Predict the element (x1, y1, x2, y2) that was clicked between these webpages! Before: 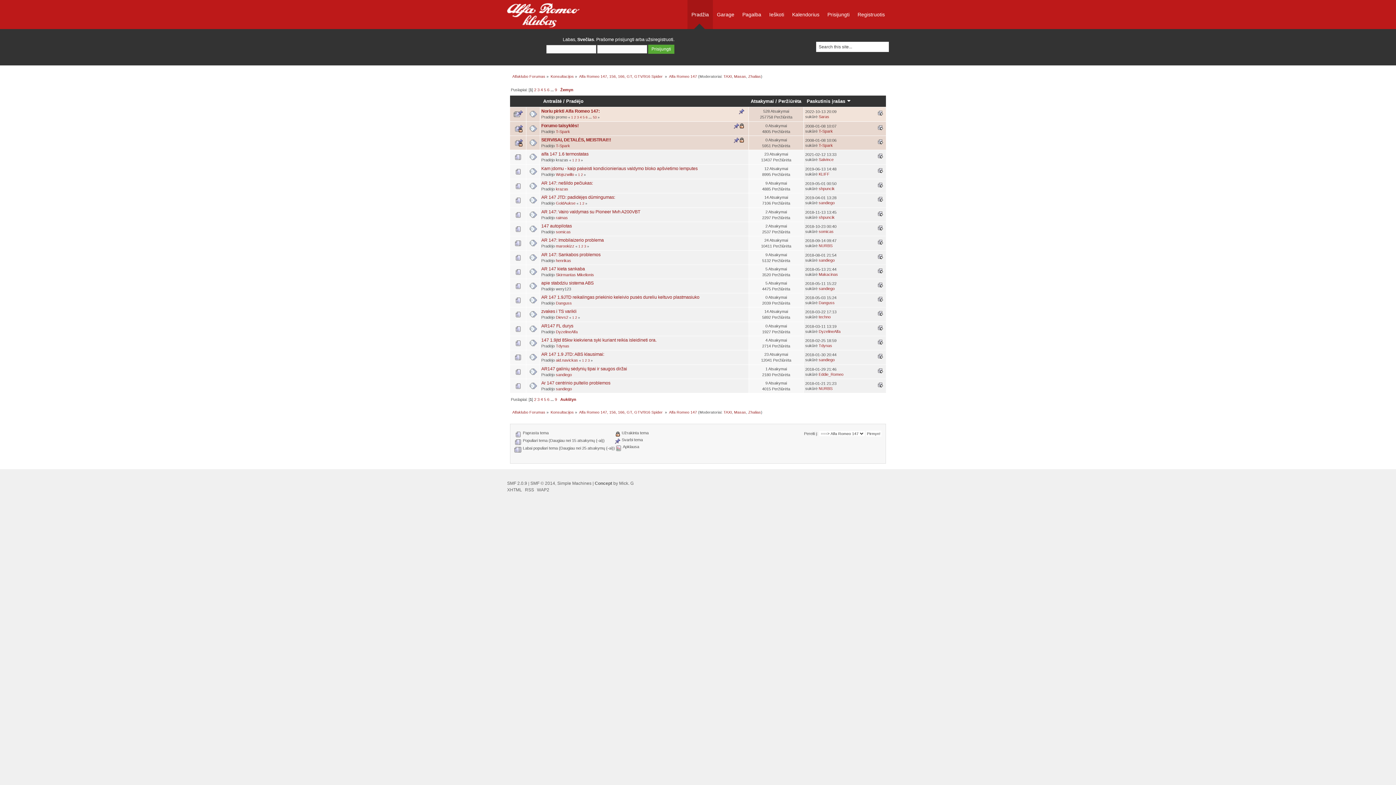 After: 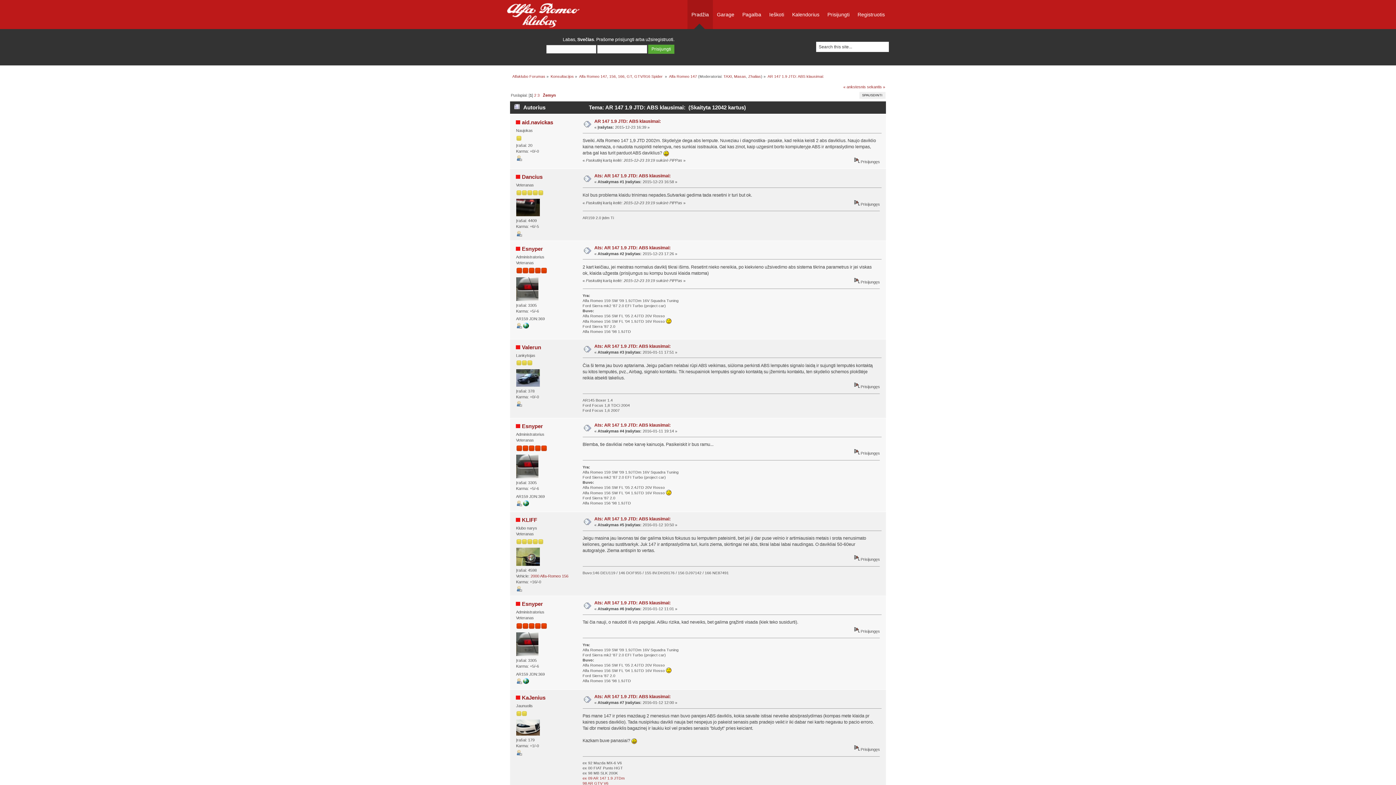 Action: label: AR 147 1.9 JTD: ABS klausimai: bbox: (541, 351, 604, 356)